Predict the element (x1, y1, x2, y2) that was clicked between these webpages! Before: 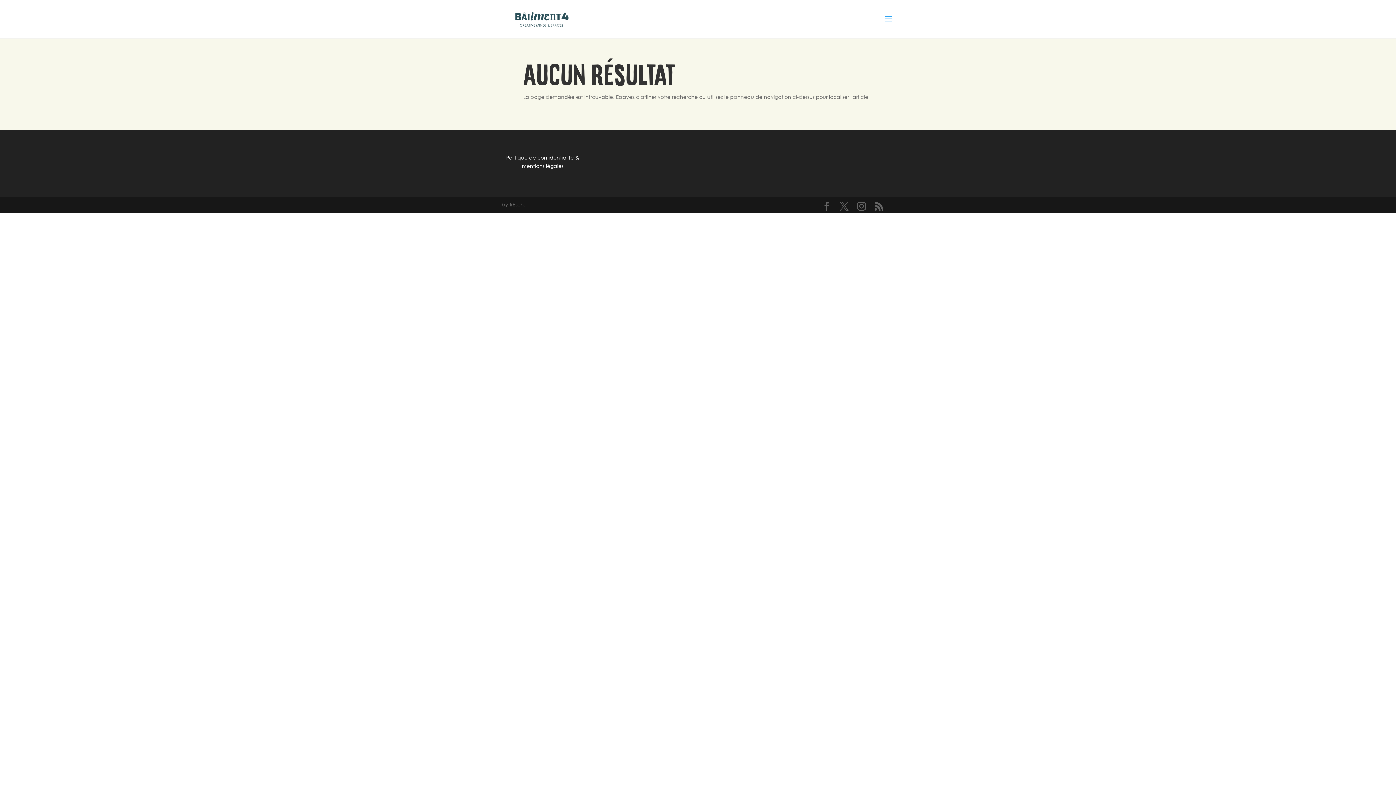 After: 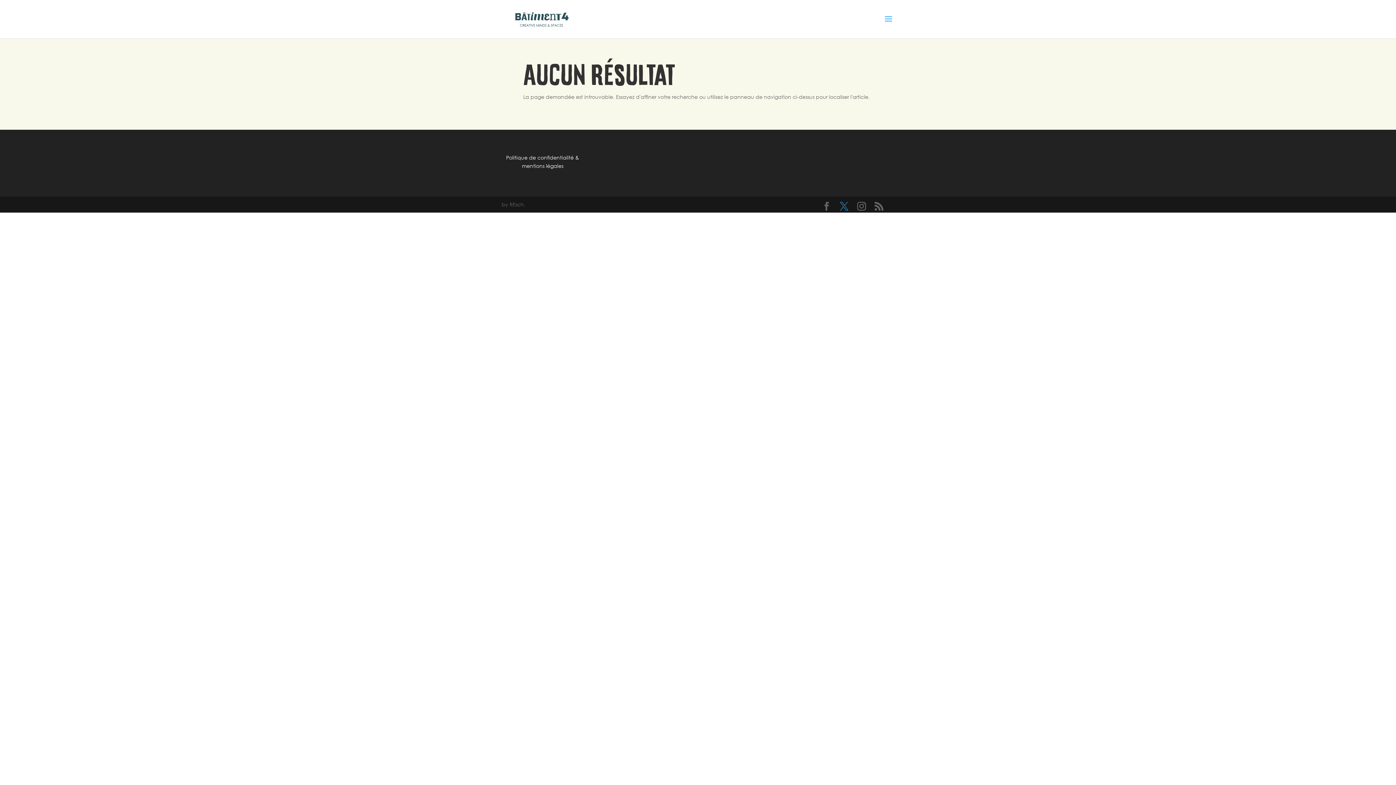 Action: bbox: (840, 202, 848, 210)